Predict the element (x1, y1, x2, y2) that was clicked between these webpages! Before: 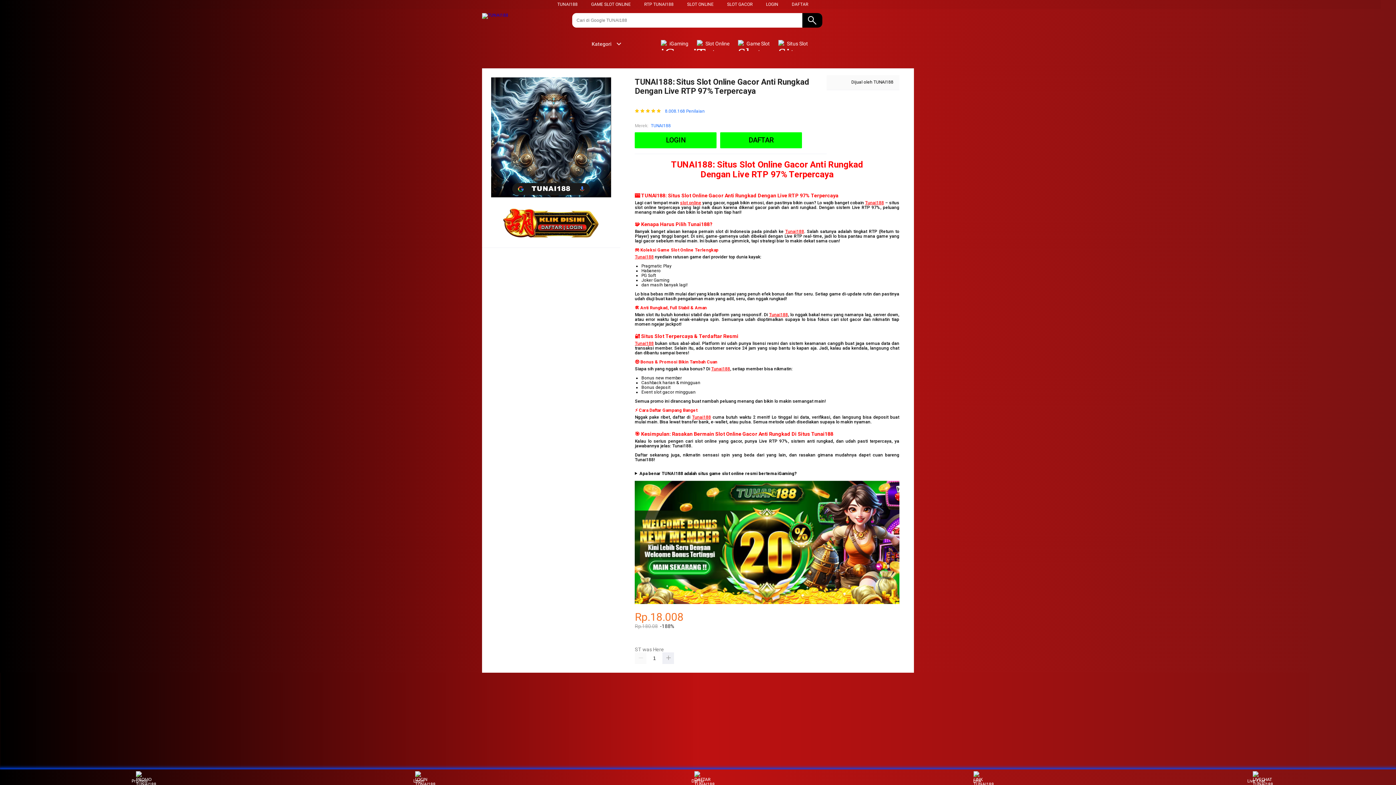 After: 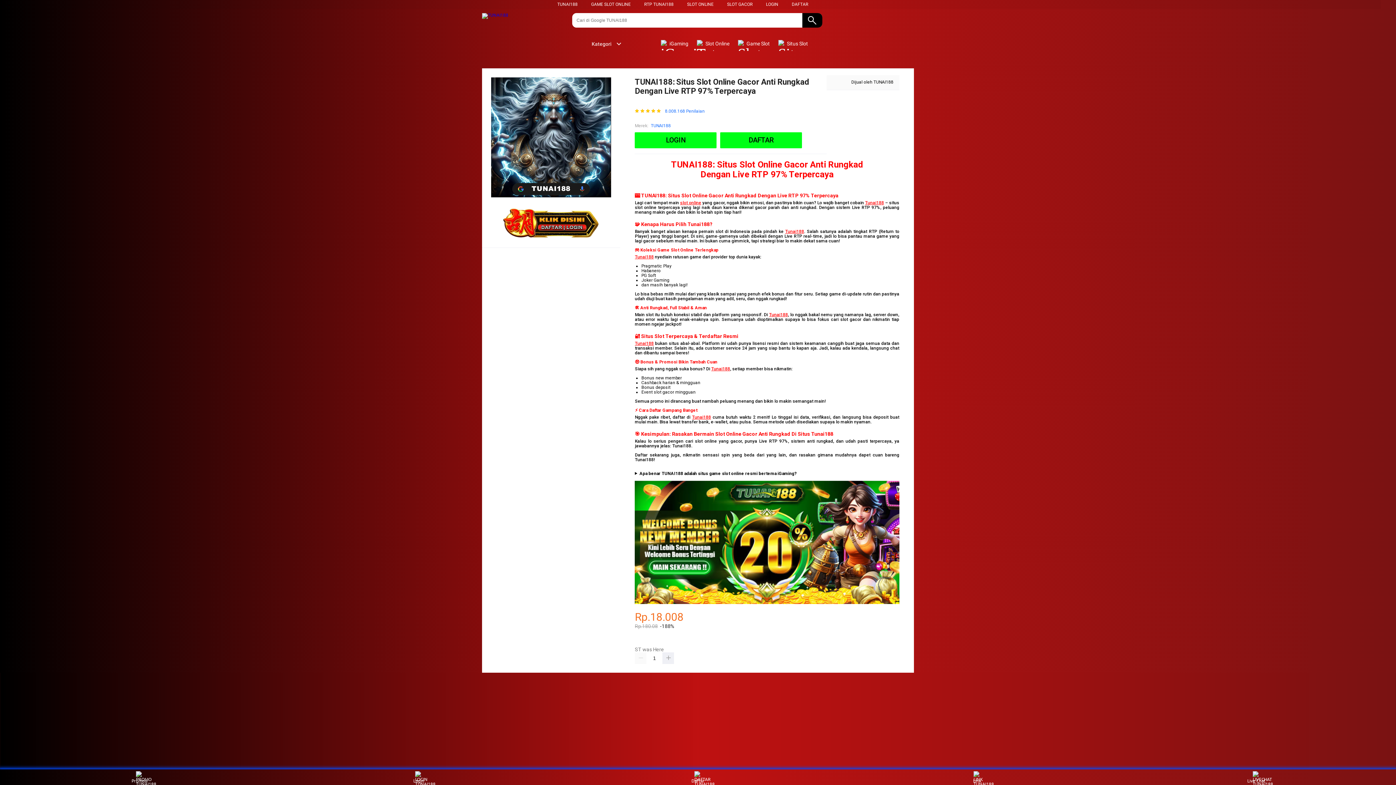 Action: bbox: (696, 36, 733, 50) label:  Slot Online